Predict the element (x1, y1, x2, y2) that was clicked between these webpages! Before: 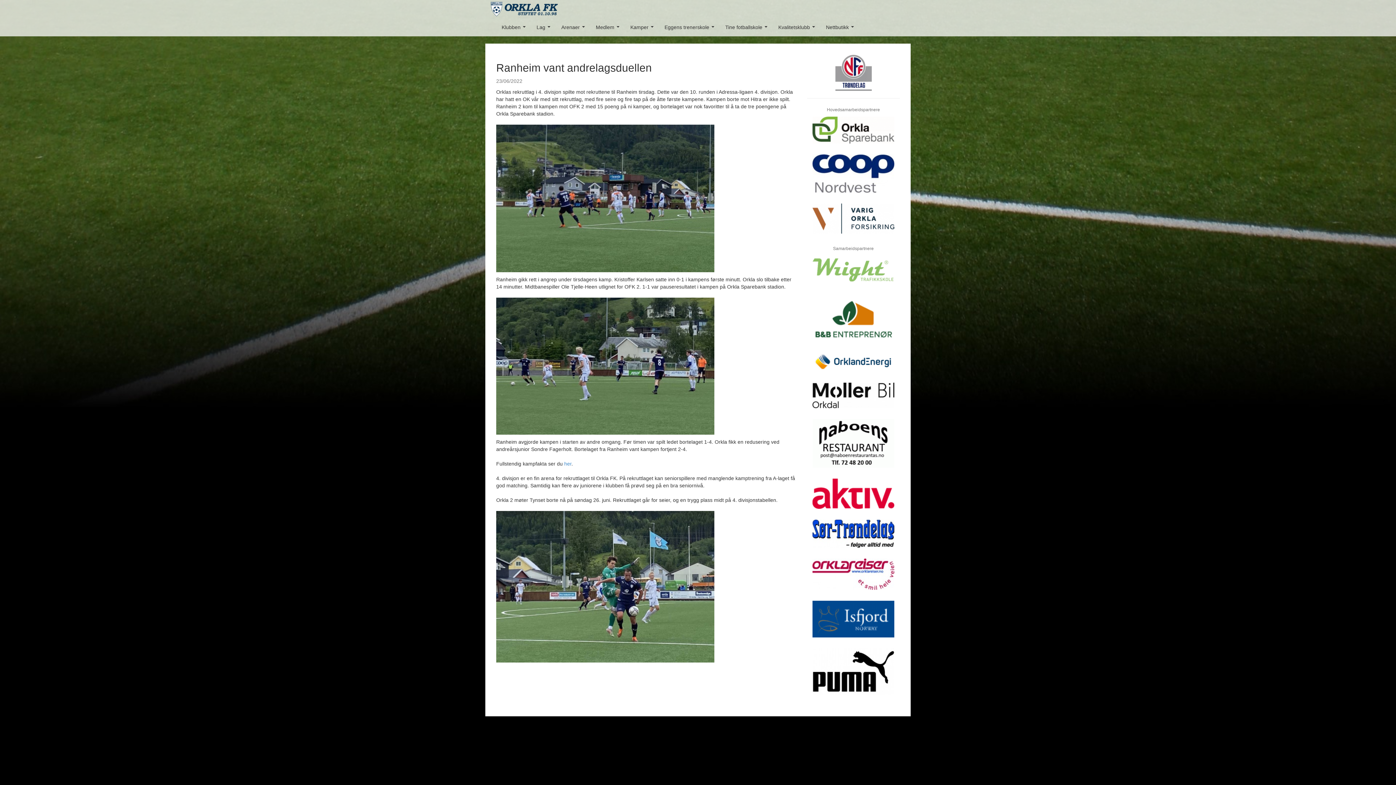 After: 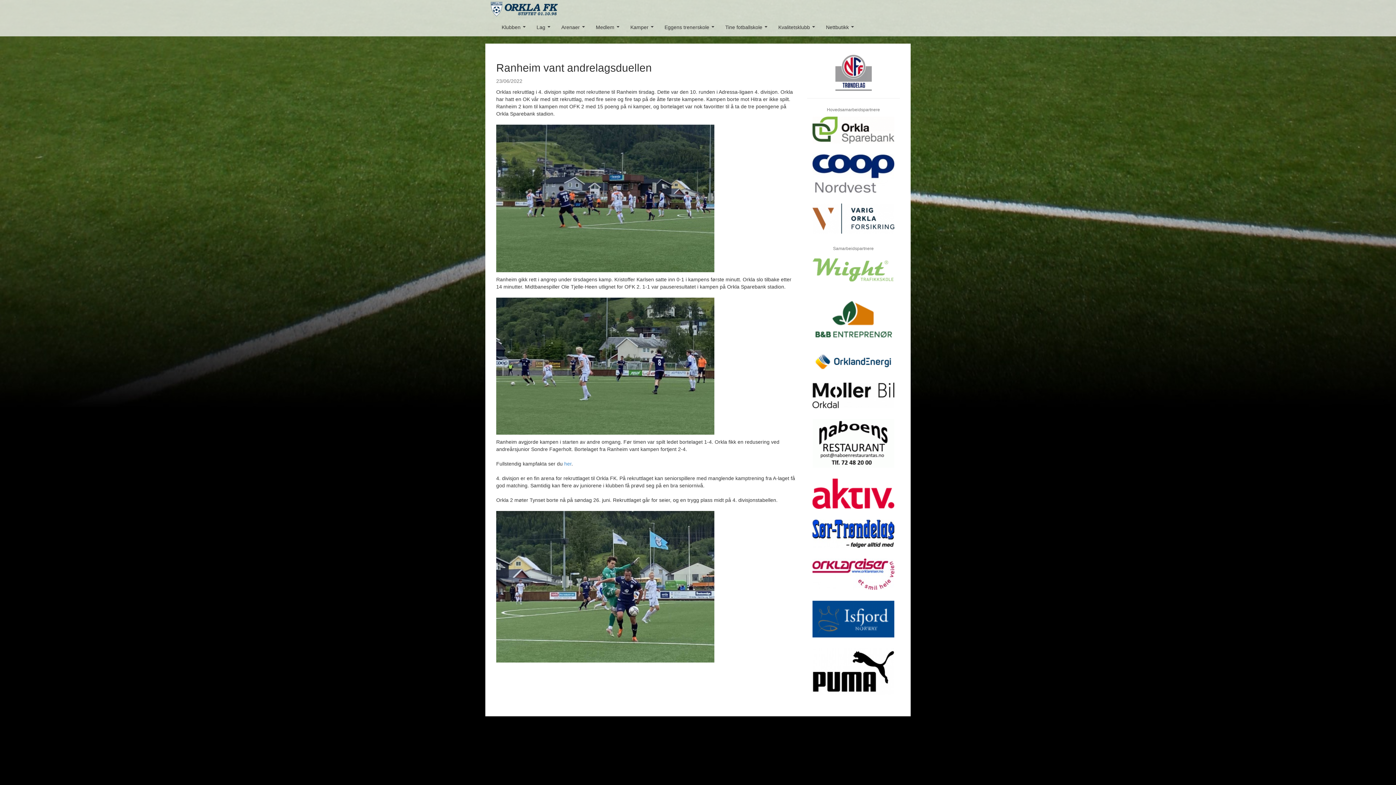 Action: bbox: (807, 382, 900, 419)